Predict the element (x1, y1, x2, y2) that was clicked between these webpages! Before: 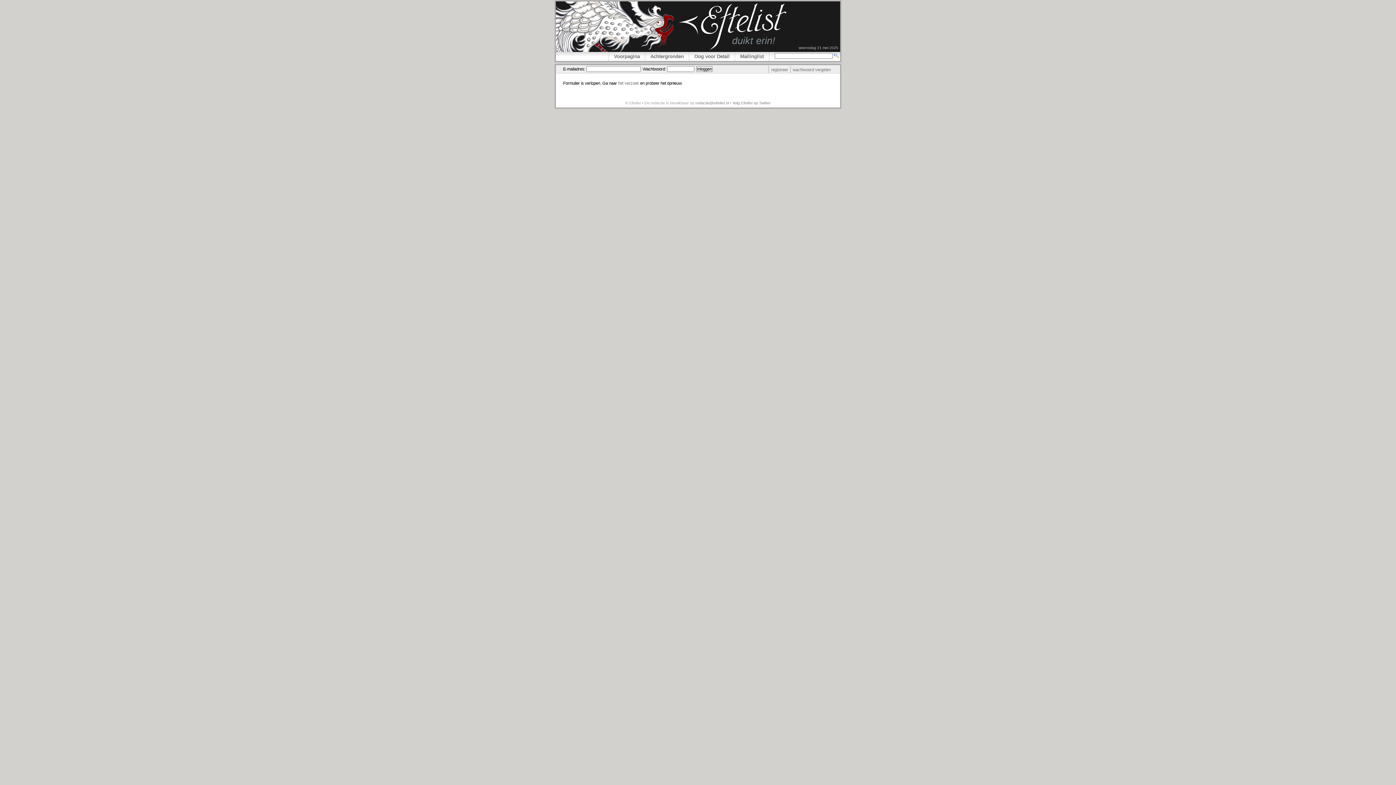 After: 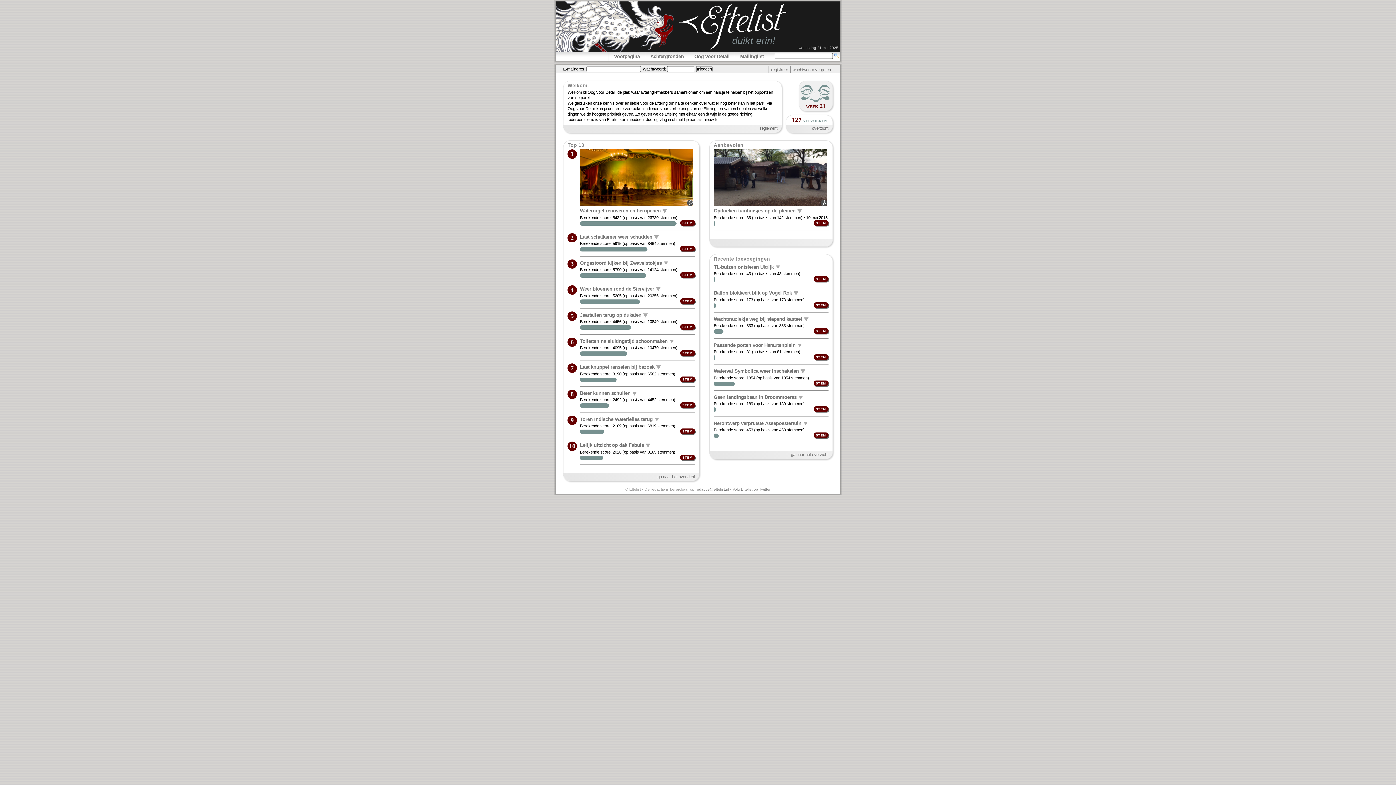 Action: label: Oog voor Detail bbox: (689, 52, 735, 61)